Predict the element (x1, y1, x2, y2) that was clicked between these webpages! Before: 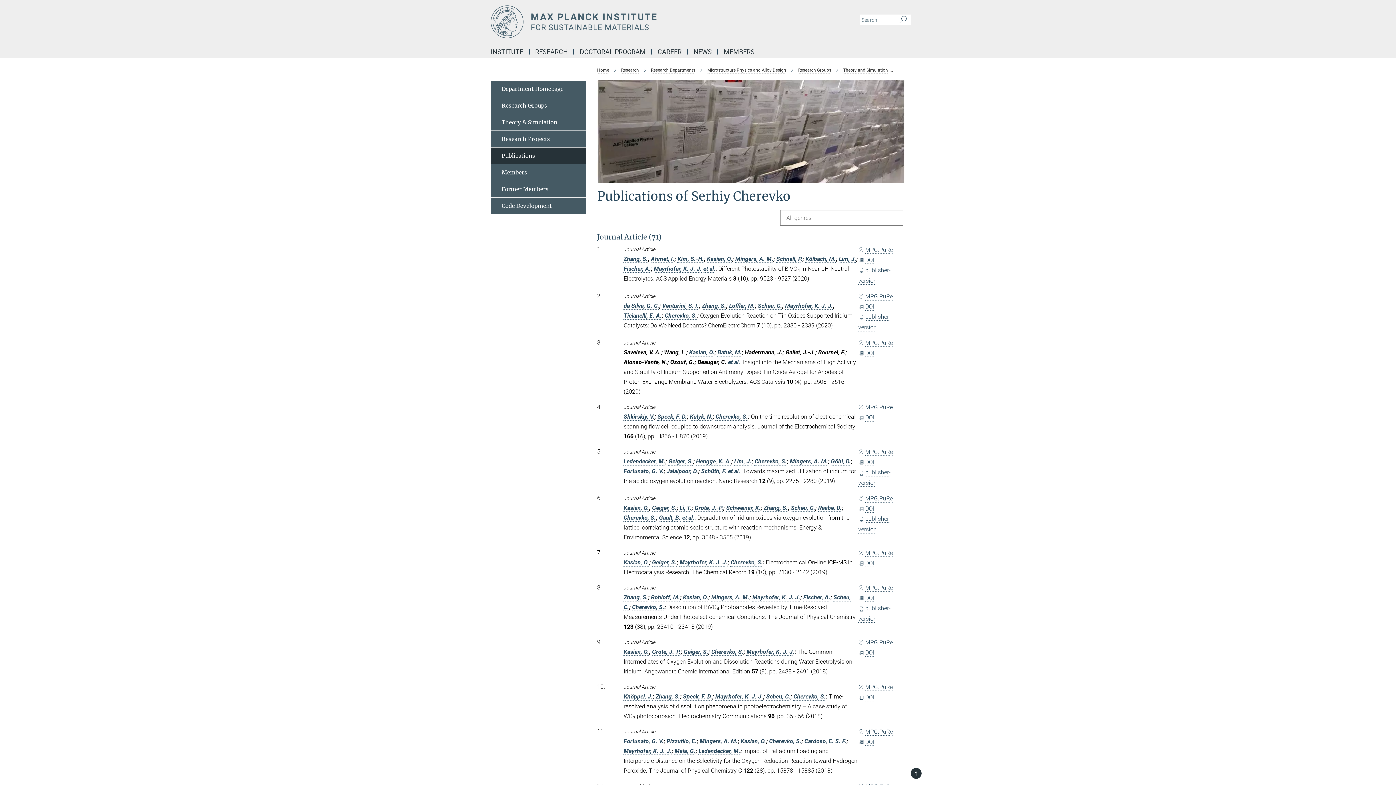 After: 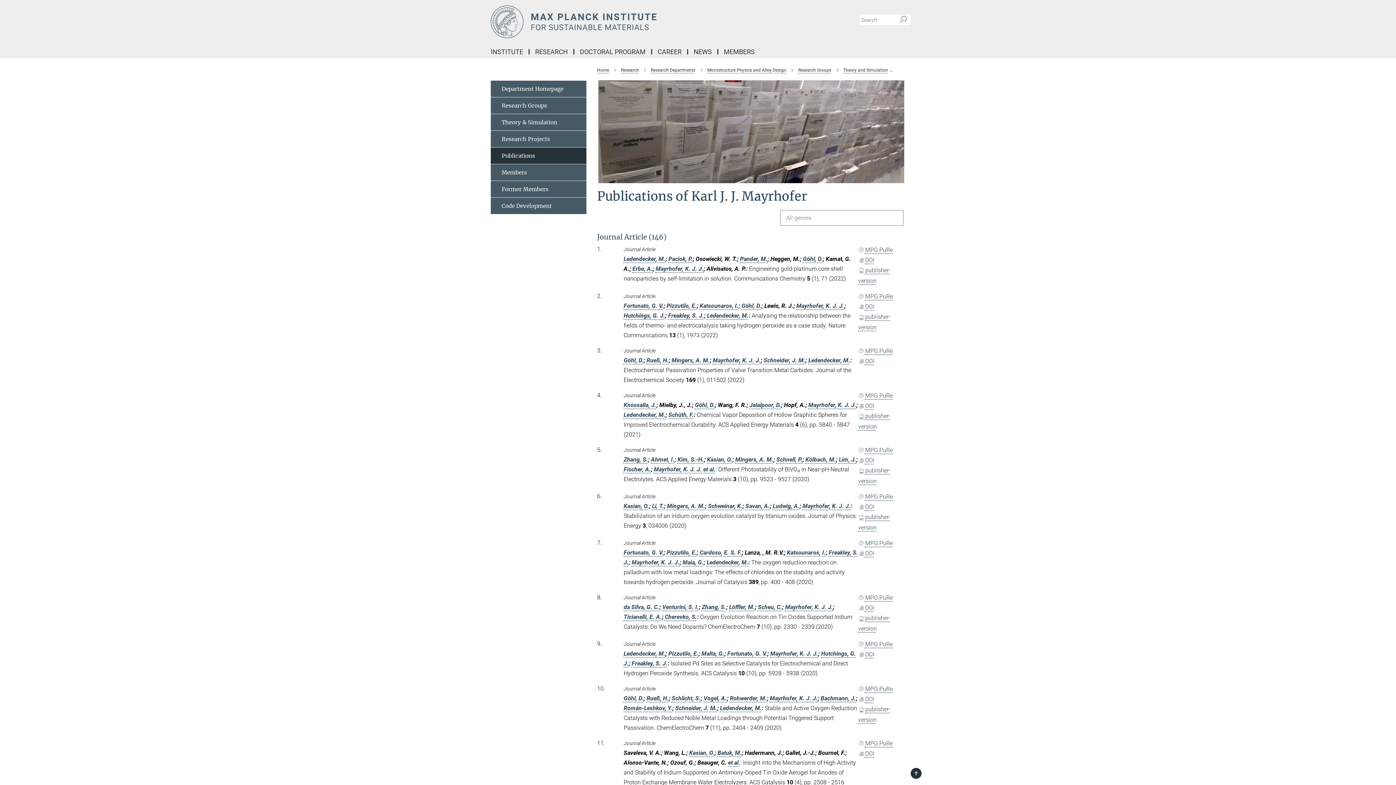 Action: label: Mayrhofer, K. J. J. bbox: (746, 648, 794, 655)